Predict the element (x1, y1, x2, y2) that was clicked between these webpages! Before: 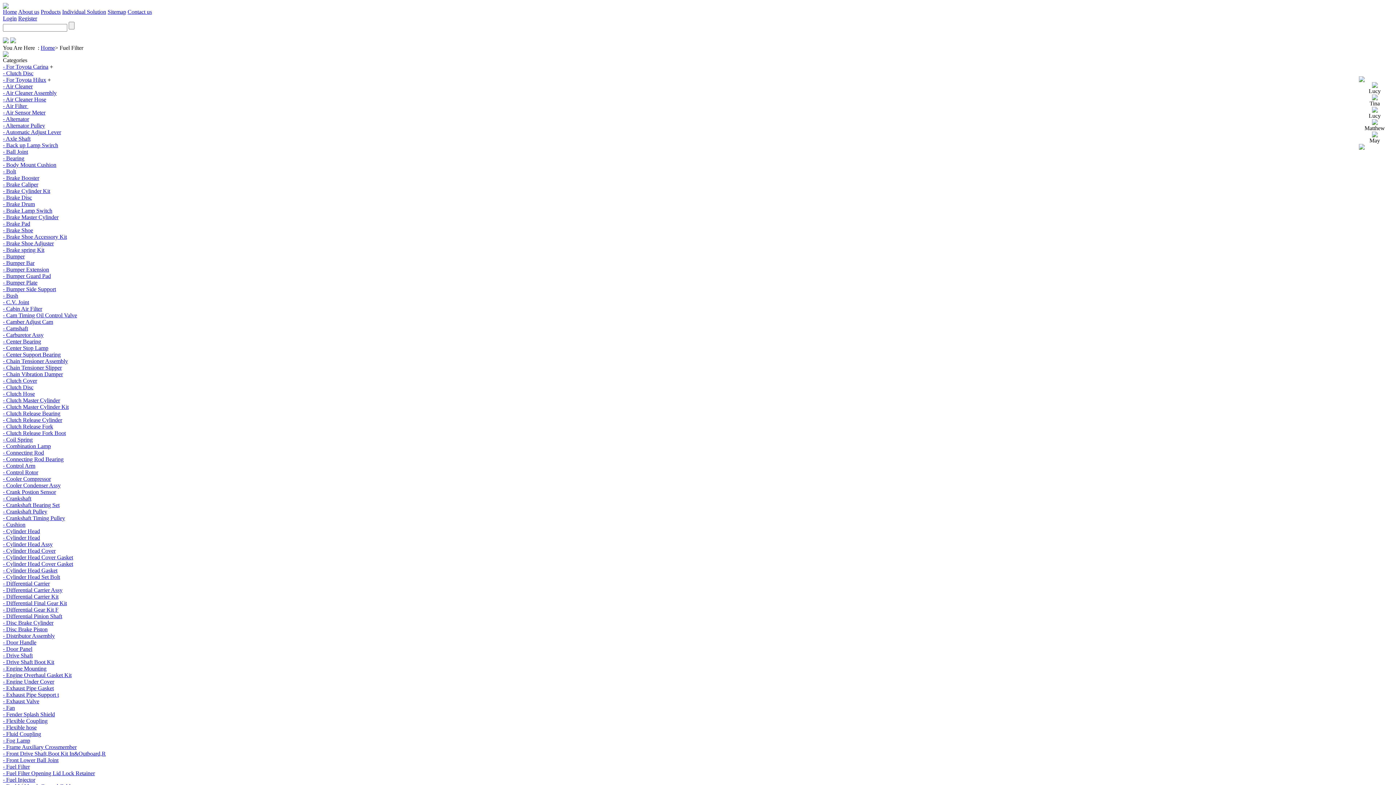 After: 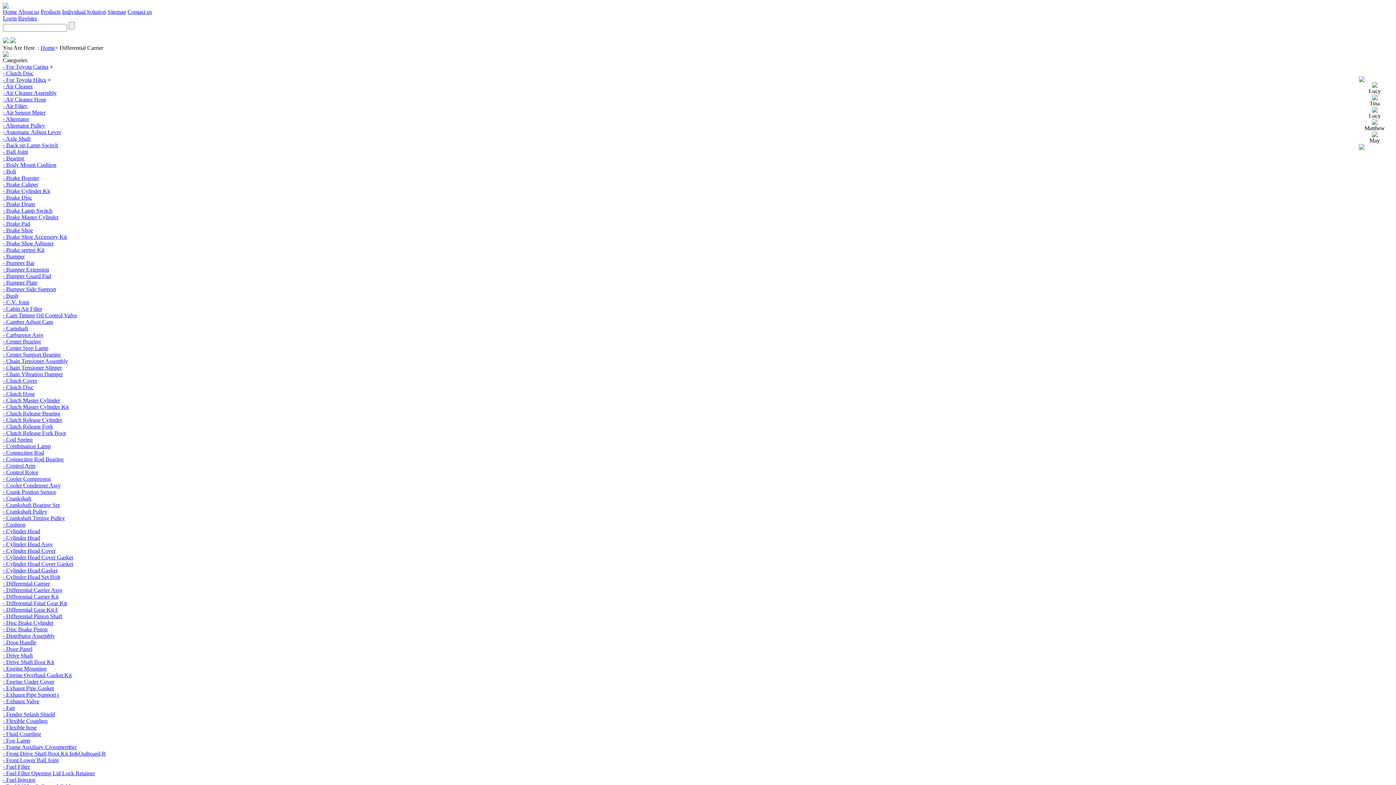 Action: bbox: (2, 580, 49, 586) label: - Differential Carrier